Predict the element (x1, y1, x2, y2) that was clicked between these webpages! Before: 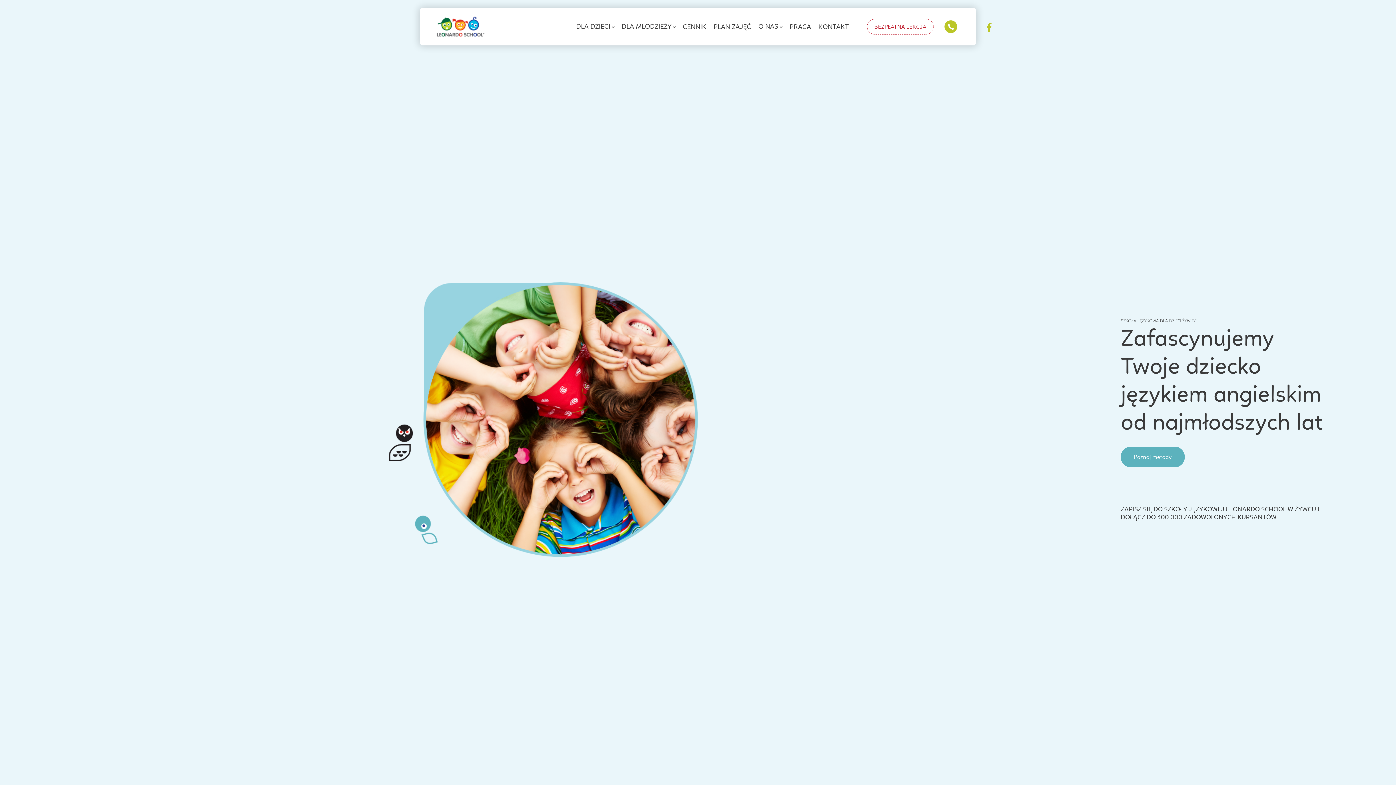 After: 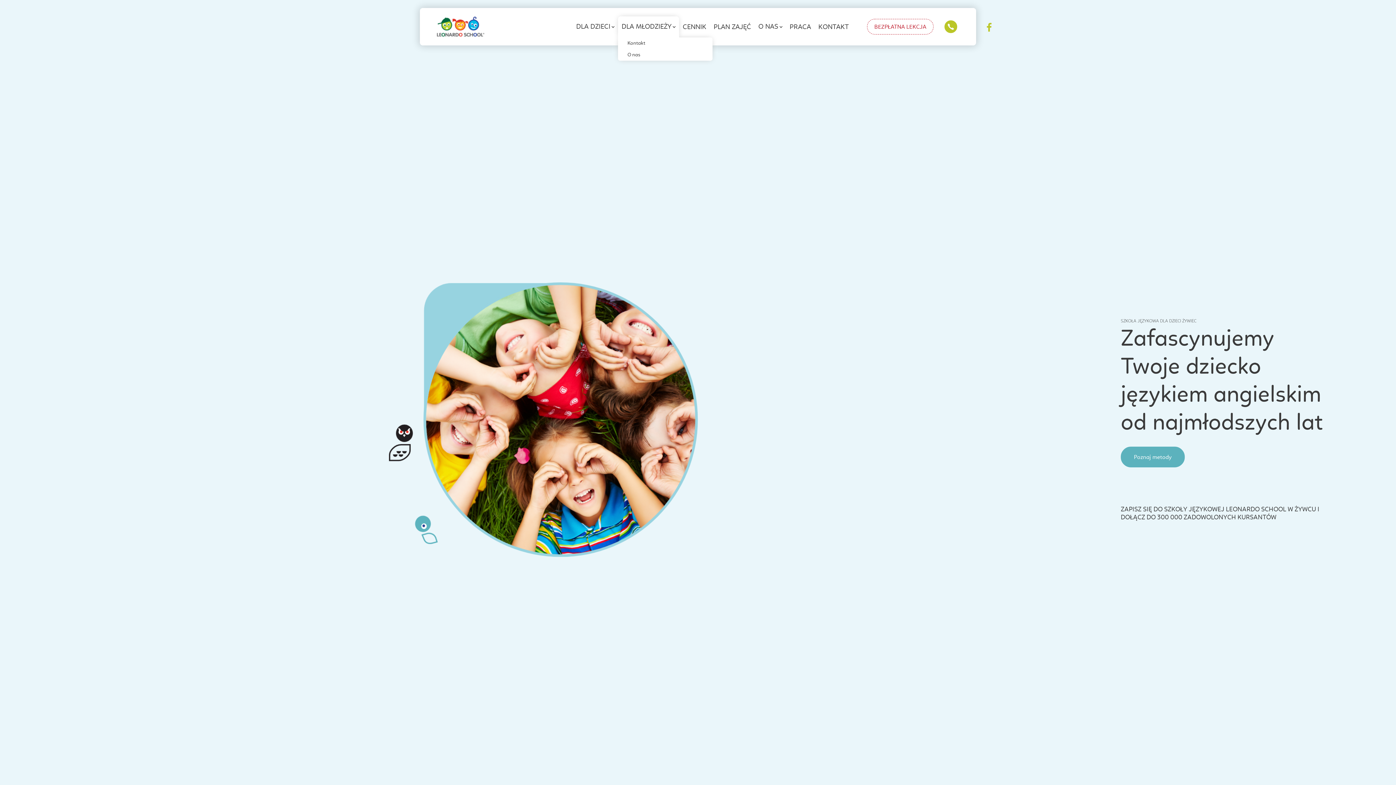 Action: label: DLA MŁODZIEŻY bbox: (621, 22, 675, 30)